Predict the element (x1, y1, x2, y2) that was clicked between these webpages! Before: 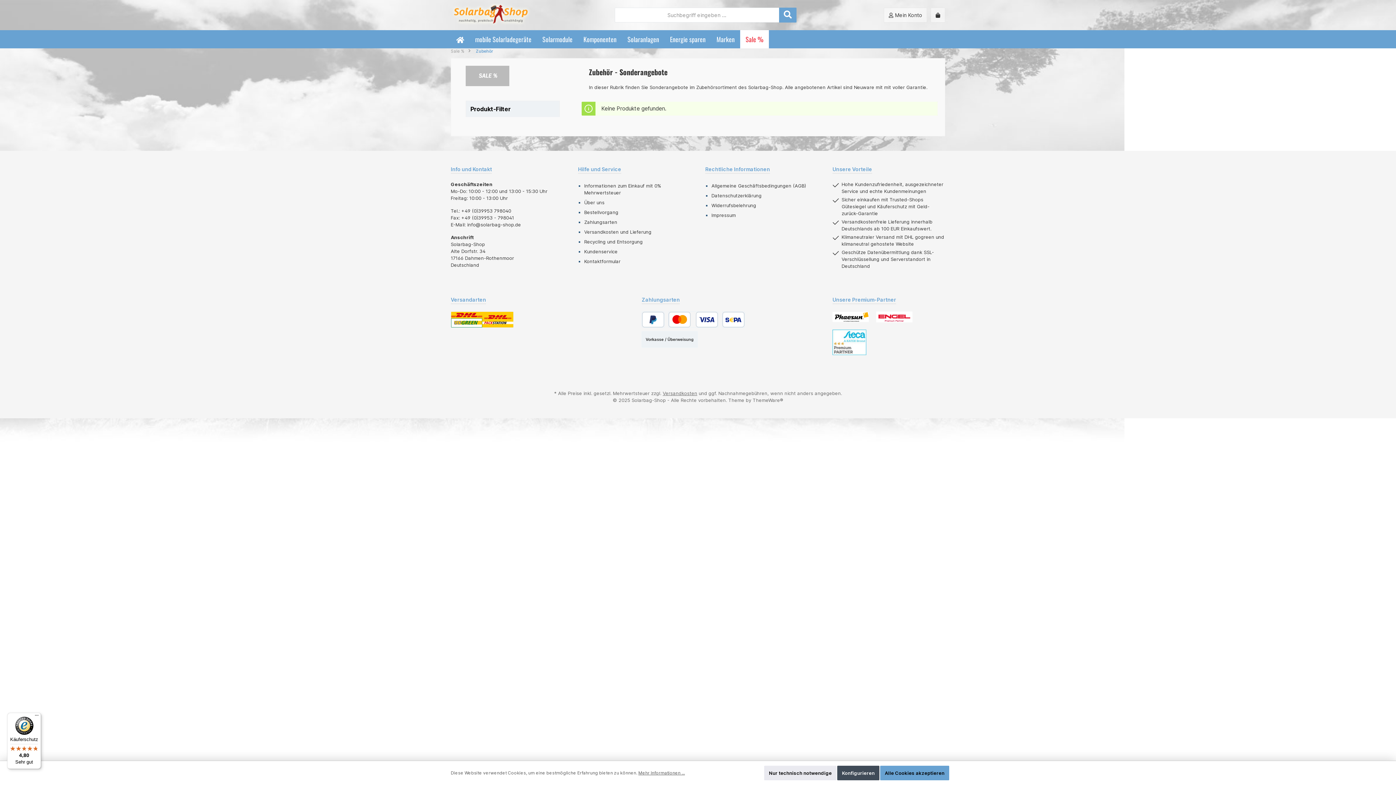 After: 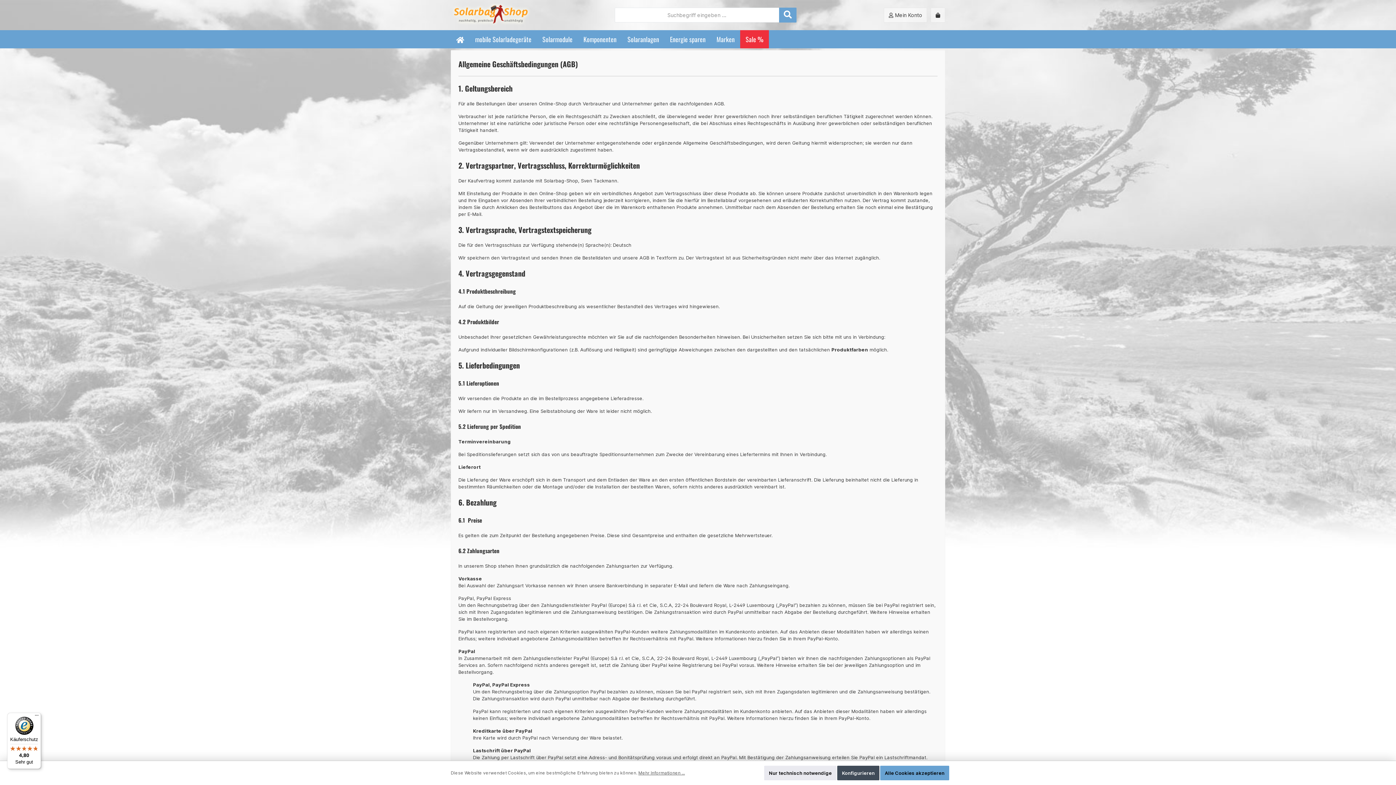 Action: label: Allgemeine Geschäftsbedingungen (AGB) bbox: (711, 182, 806, 188)